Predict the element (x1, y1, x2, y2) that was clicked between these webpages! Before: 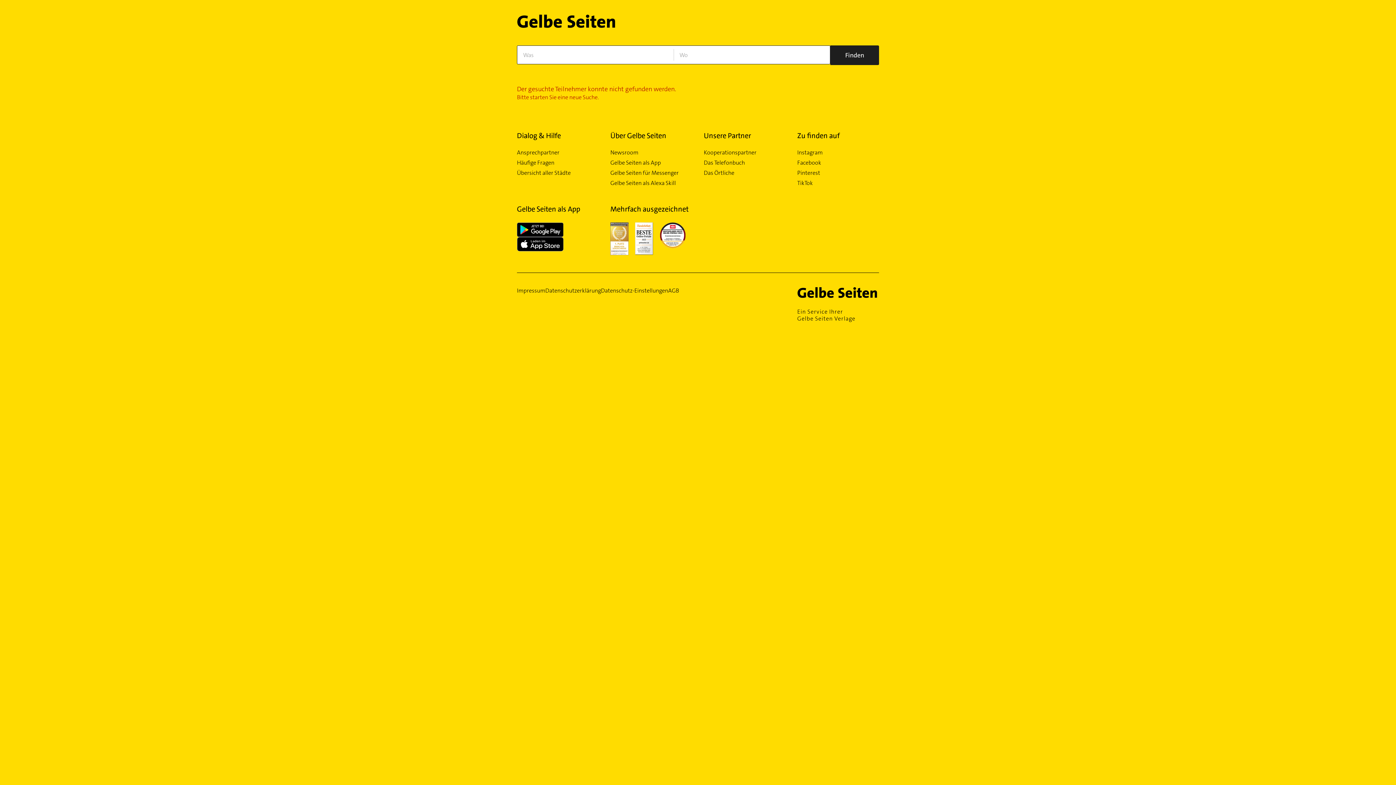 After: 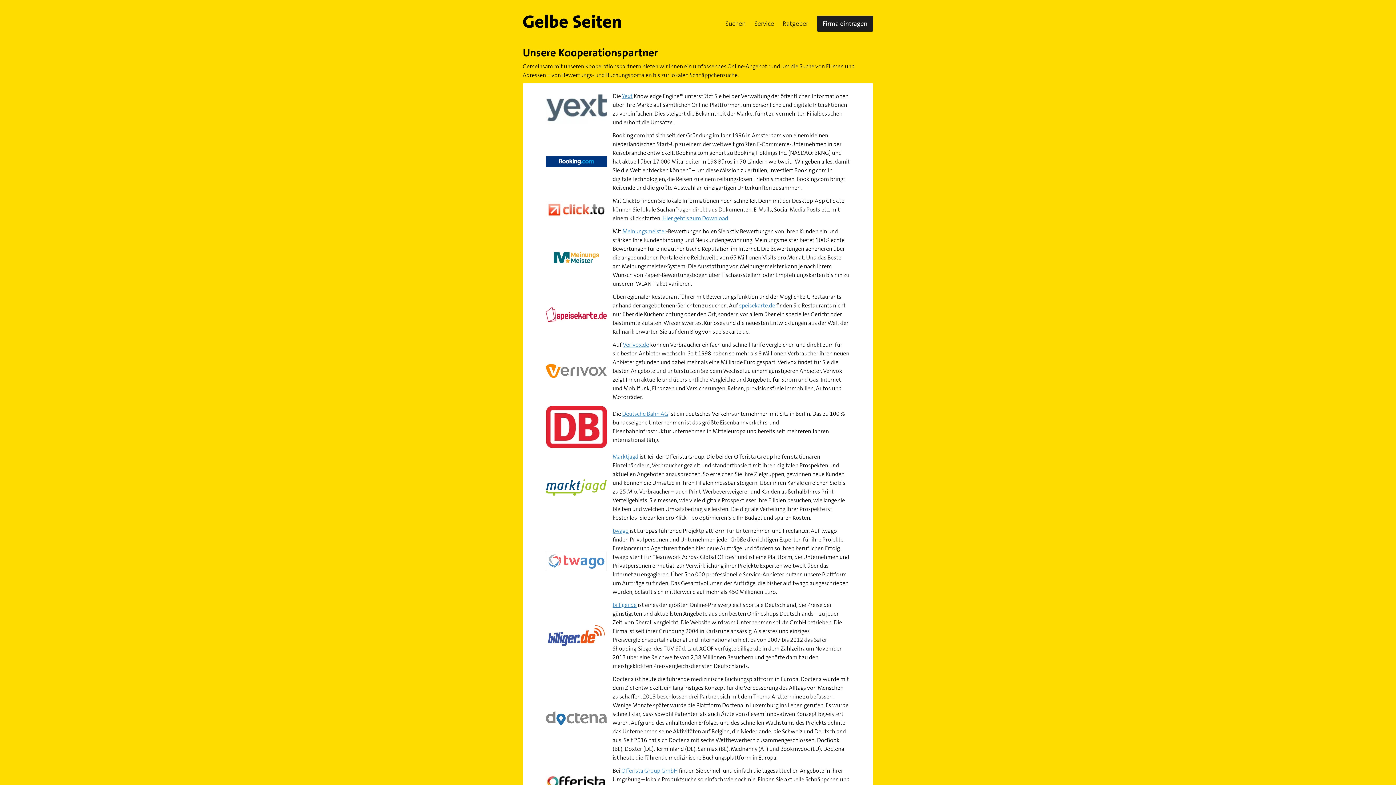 Action: label: Kooperationspartner bbox: (704, 149, 785, 156)